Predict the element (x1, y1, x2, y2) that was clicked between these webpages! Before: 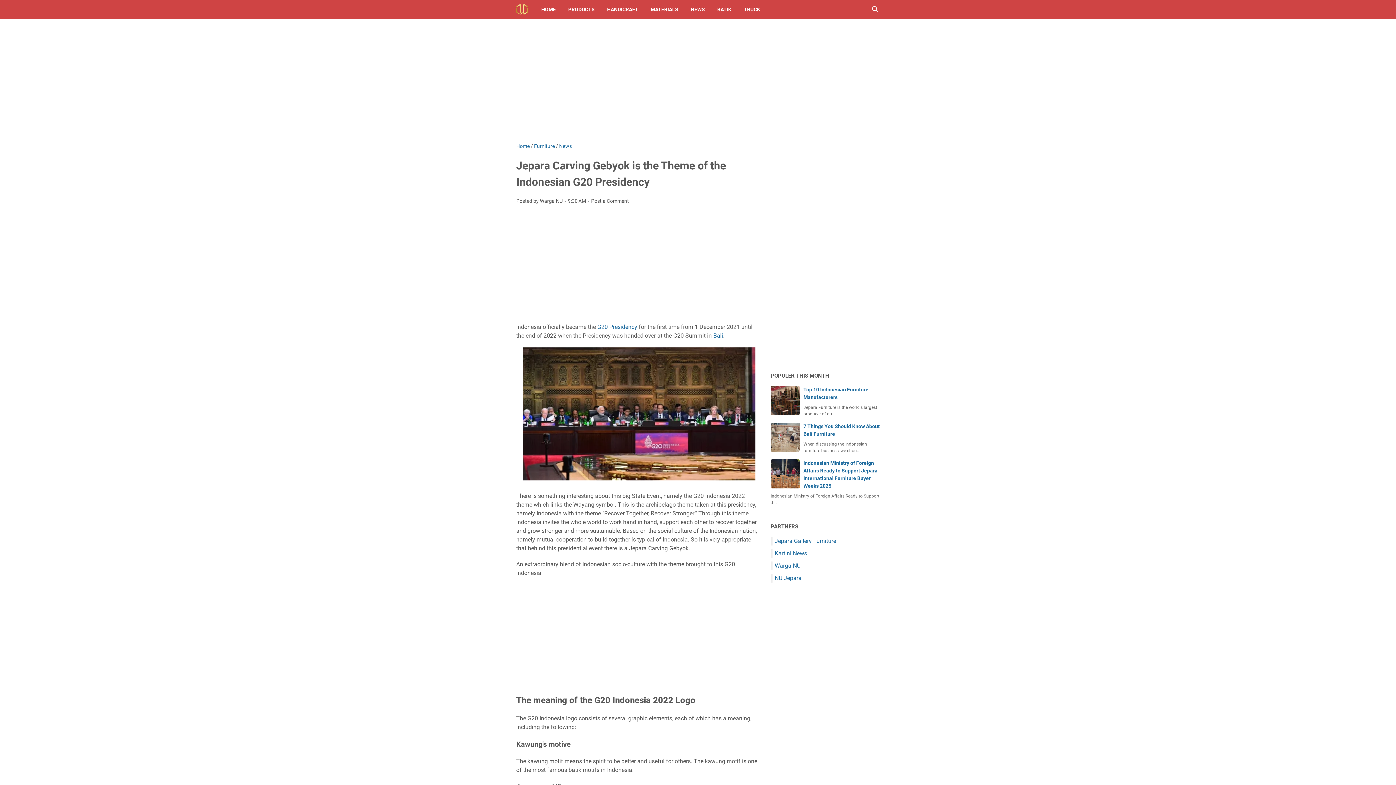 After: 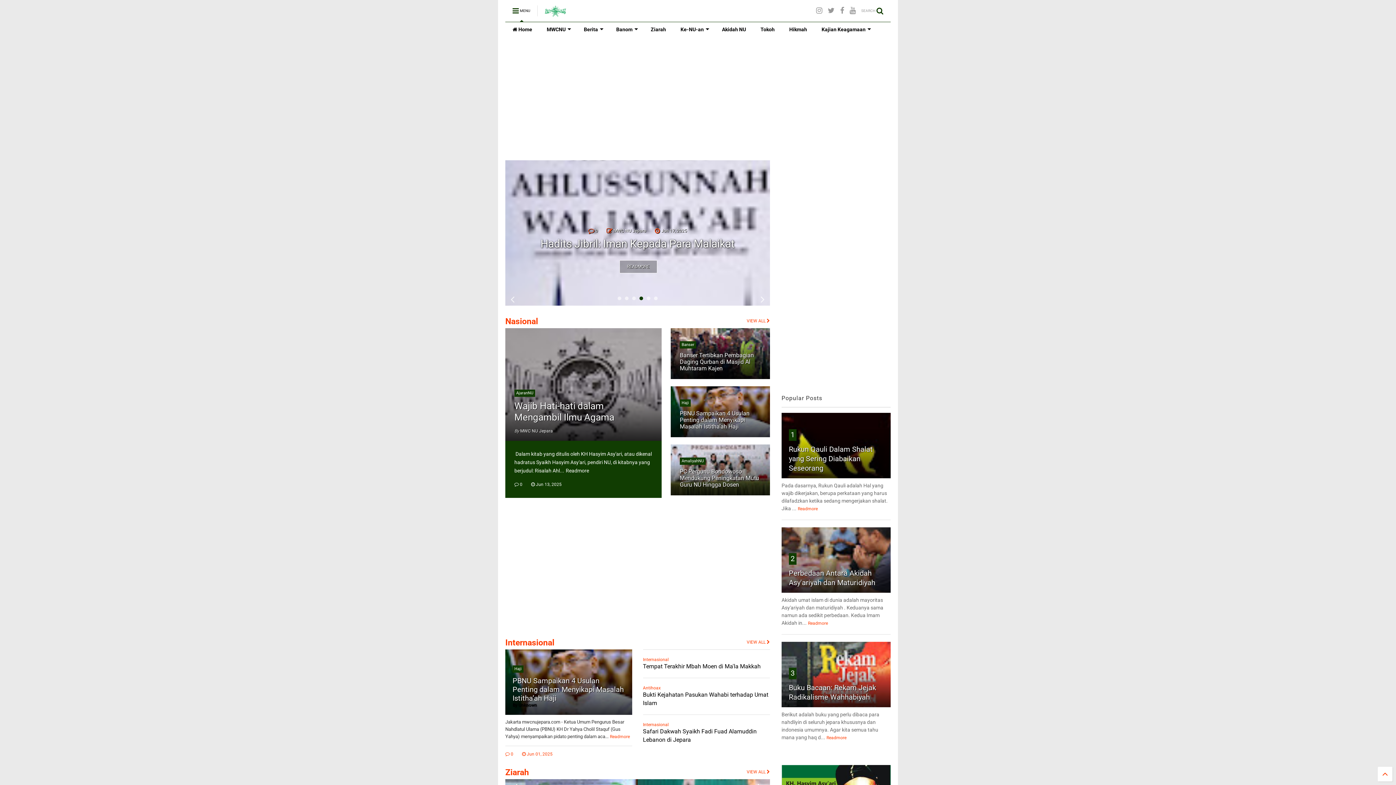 Action: bbox: (774, 574, 801, 581) label: NU Jepara